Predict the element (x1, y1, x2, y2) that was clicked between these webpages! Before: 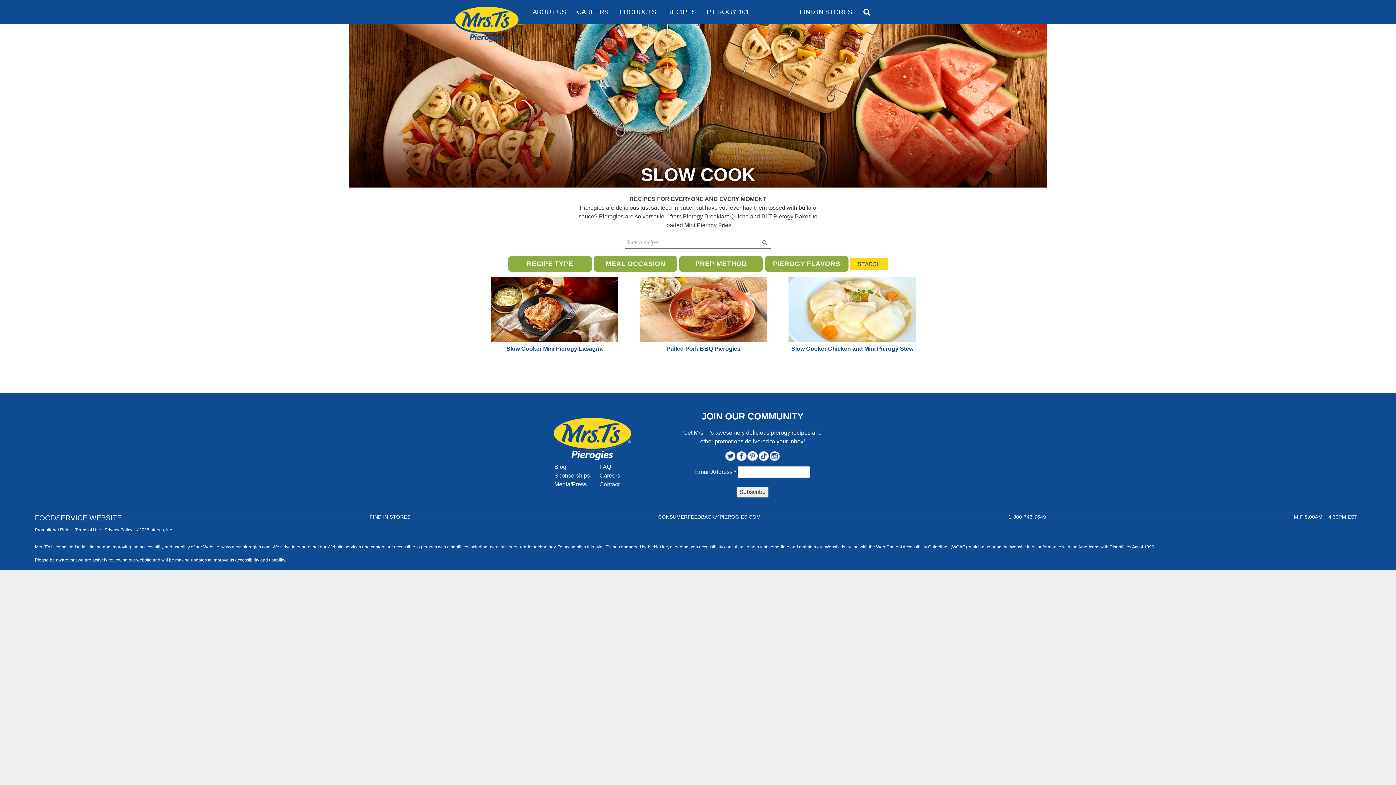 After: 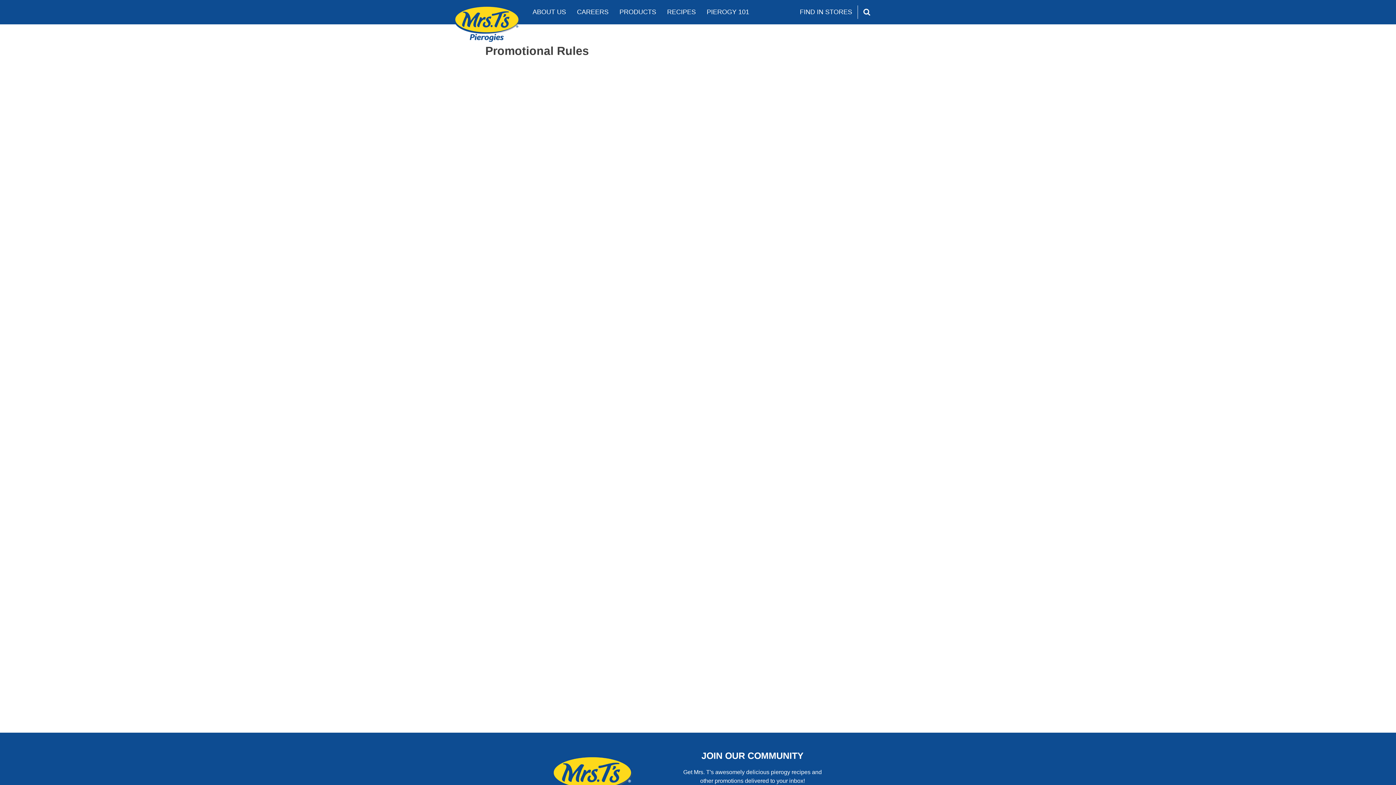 Action: bbox: (34, 527, 73, 532) label: Promotional Rules